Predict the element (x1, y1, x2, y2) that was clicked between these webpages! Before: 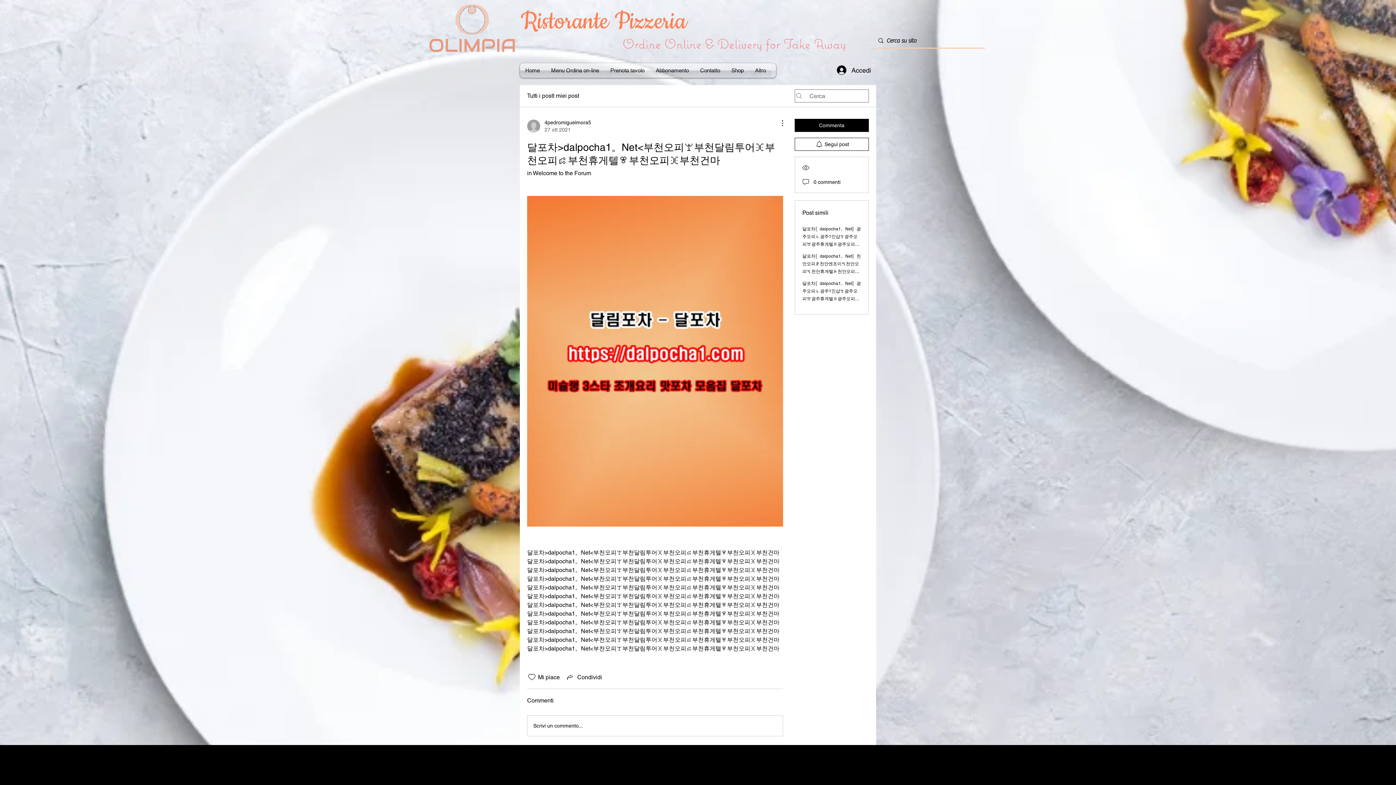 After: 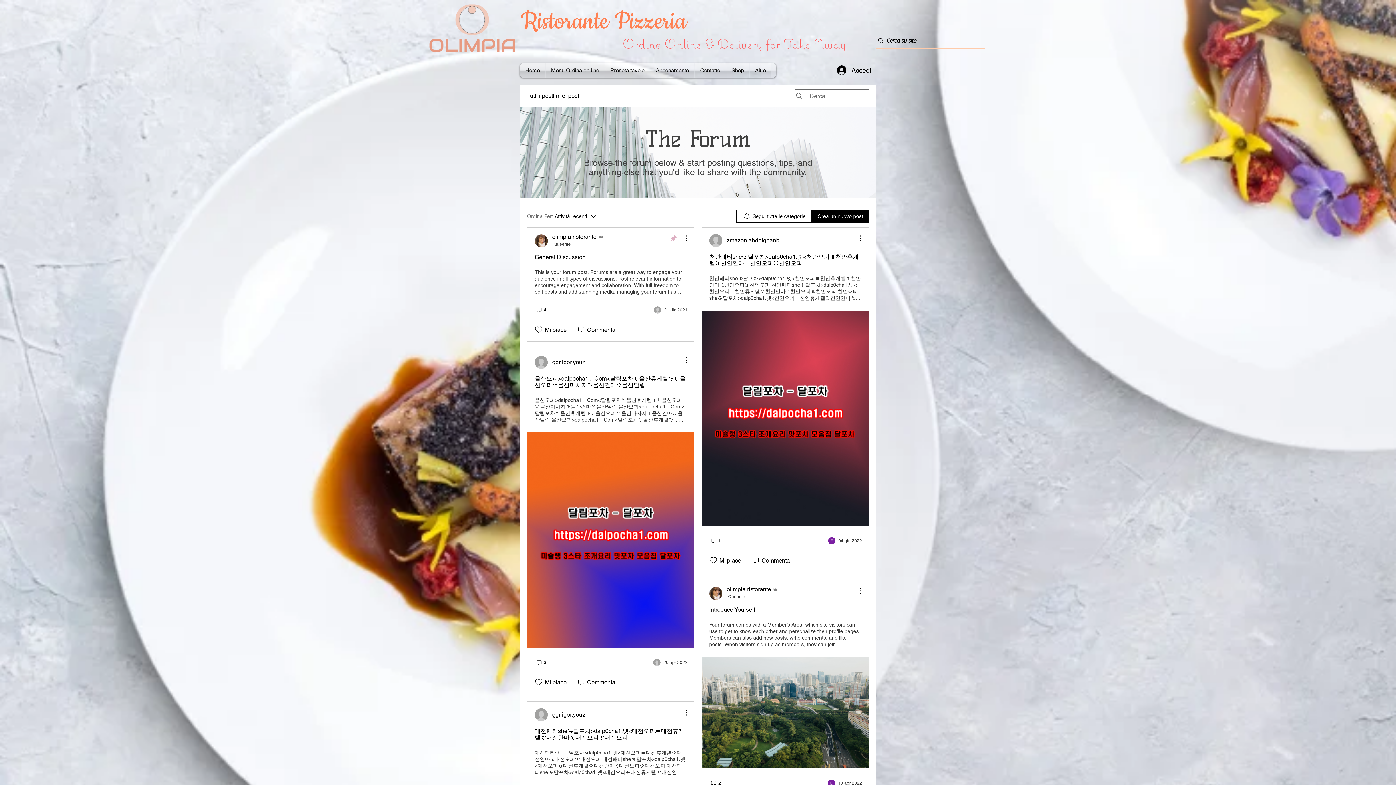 Action: bbox: (527, 91, 553, 100) label: Tutti i post